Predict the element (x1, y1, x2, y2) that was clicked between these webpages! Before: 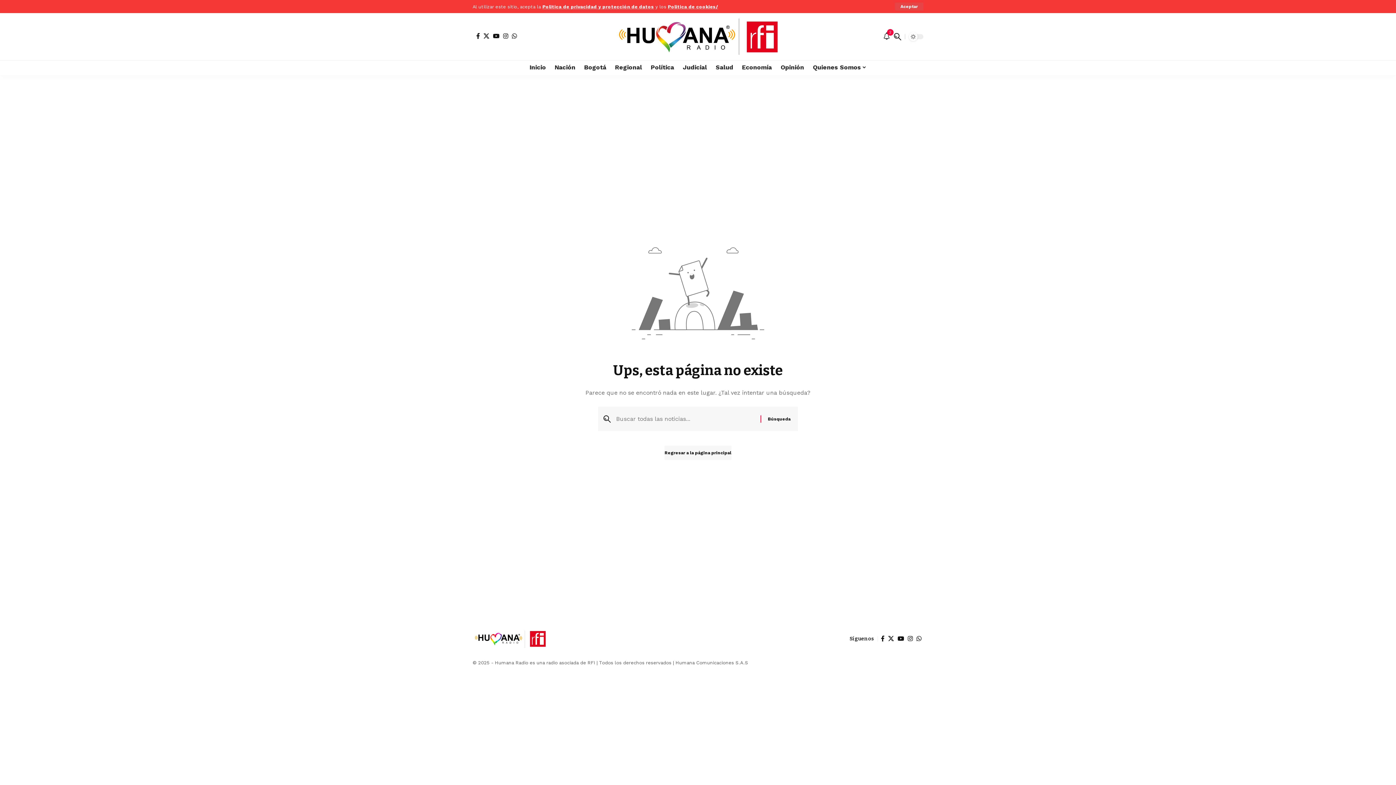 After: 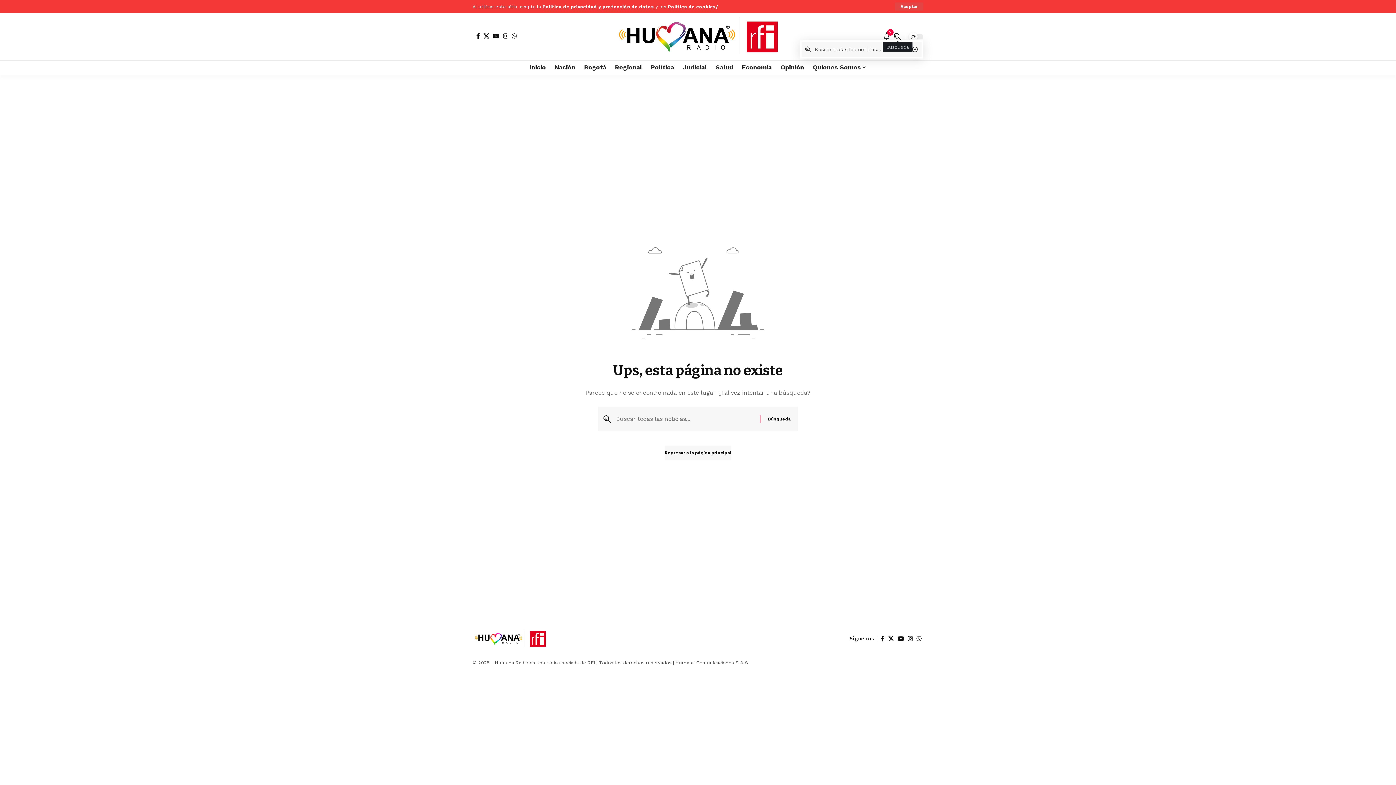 Action: bbox: (894, 33, 901, 40) label: search